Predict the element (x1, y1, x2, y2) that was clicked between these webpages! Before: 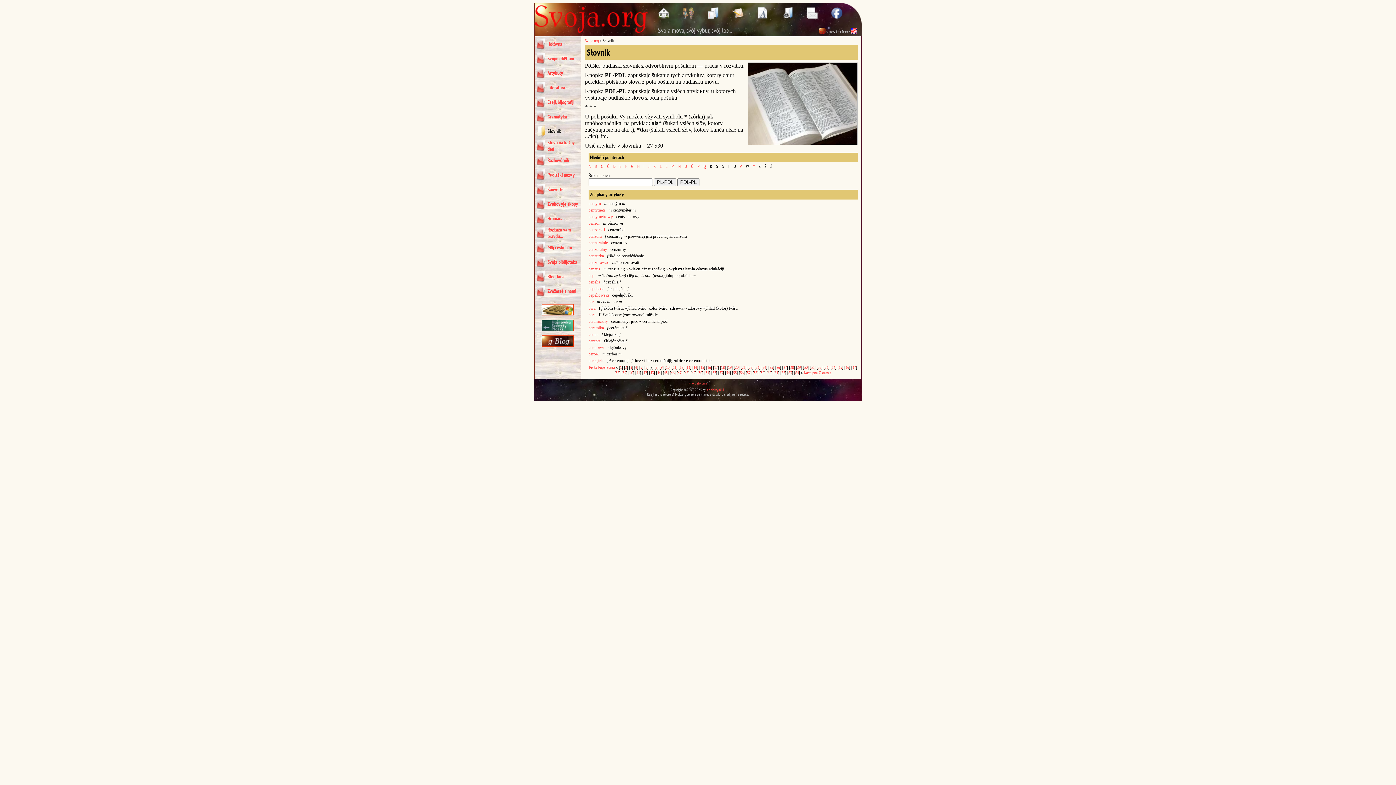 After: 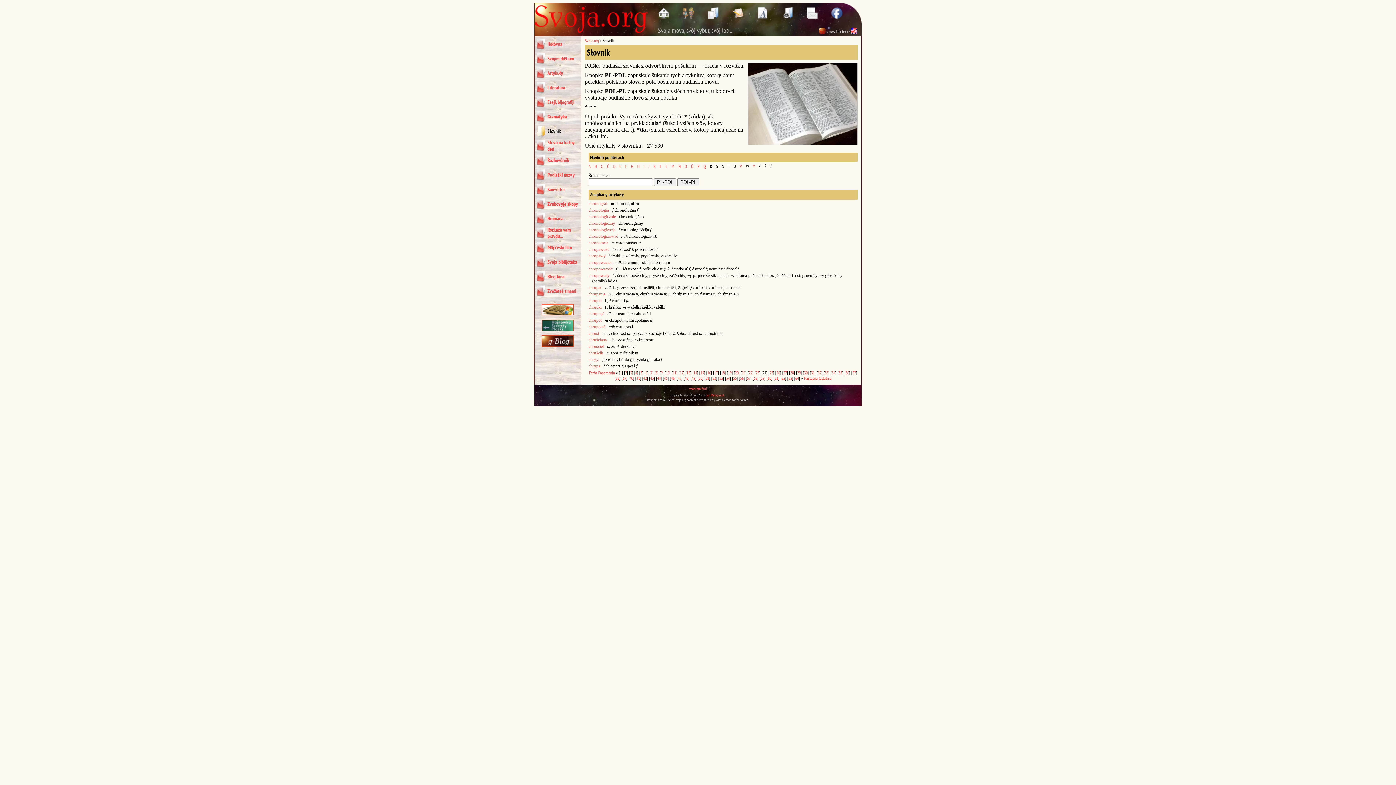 Action: bbox: (762, 364, 766, 370) label: 24